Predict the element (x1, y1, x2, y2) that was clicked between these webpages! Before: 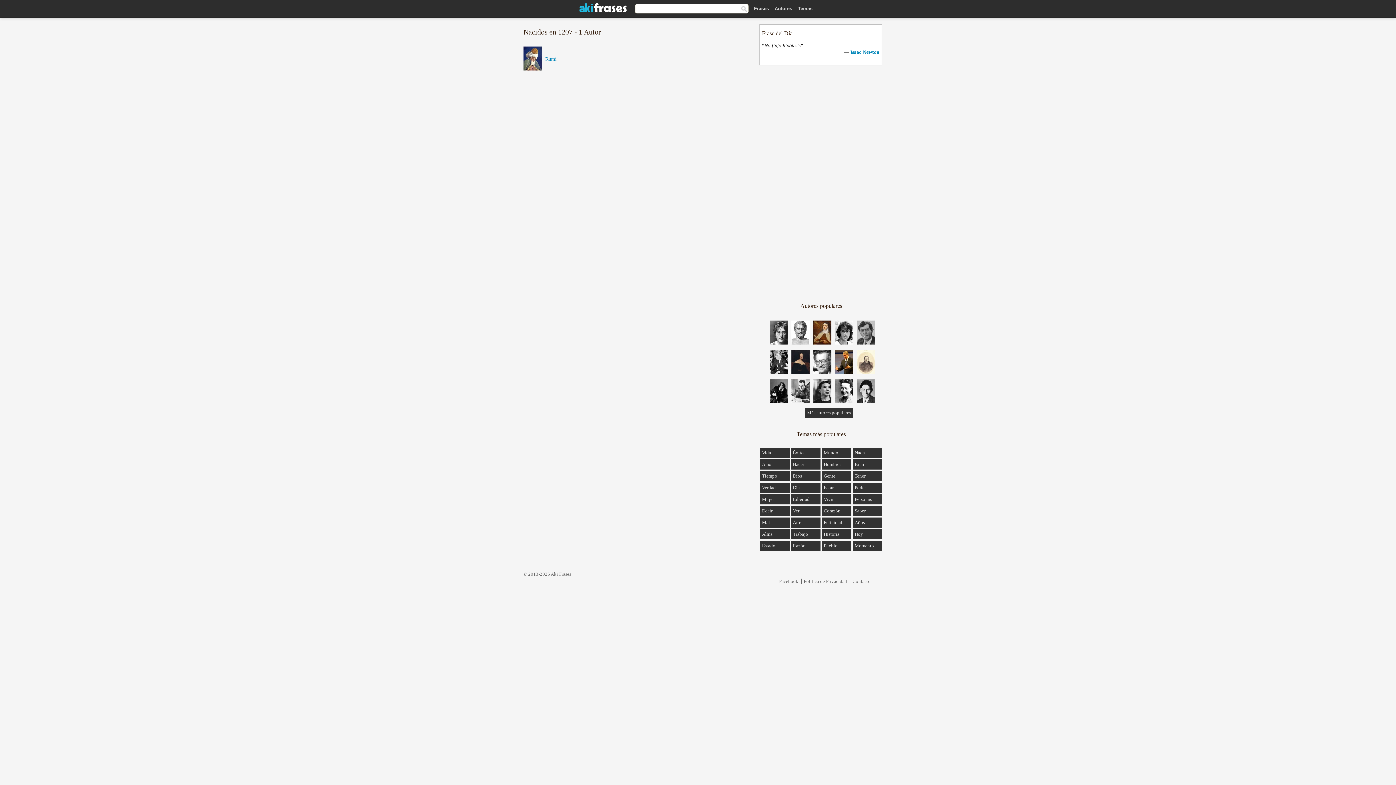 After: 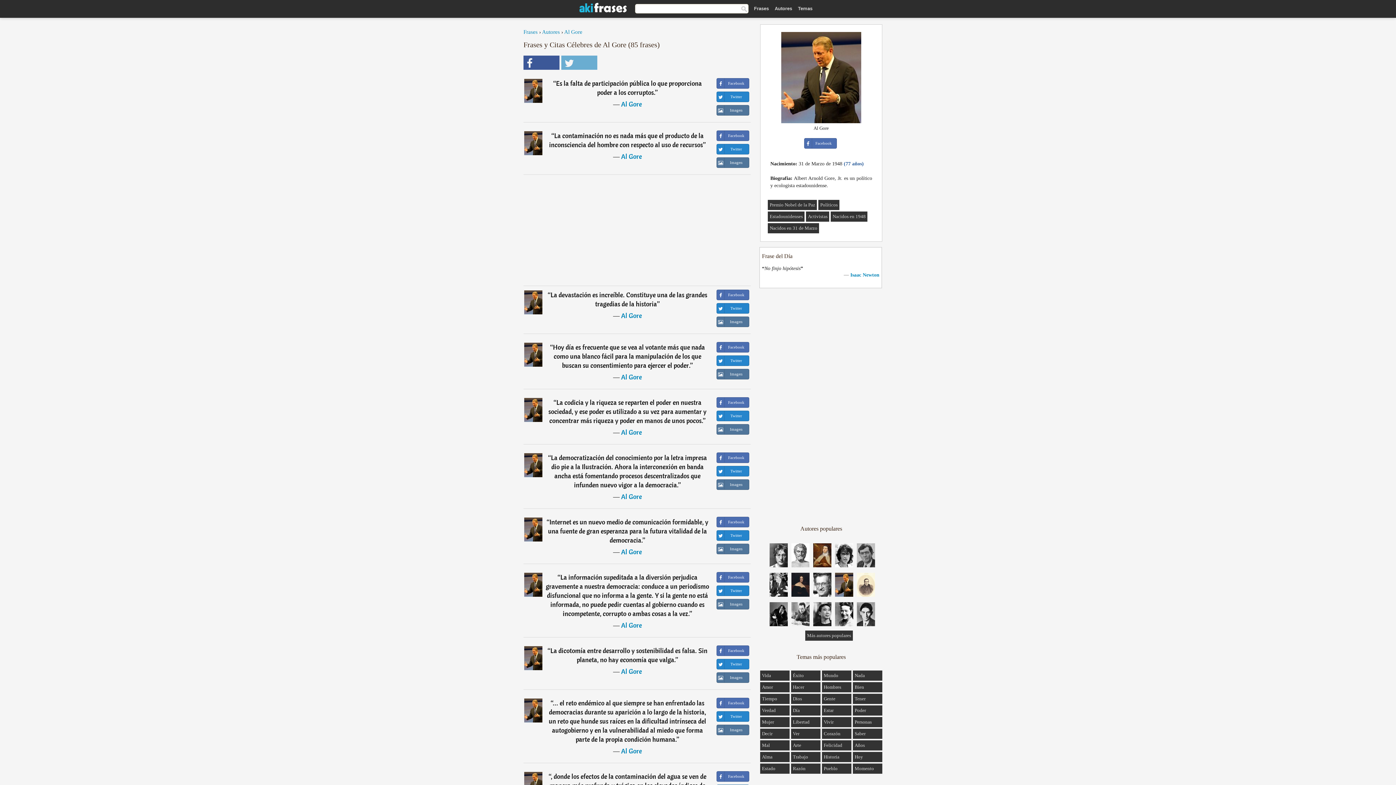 Action: bbox: (835, 369, 853, 375)